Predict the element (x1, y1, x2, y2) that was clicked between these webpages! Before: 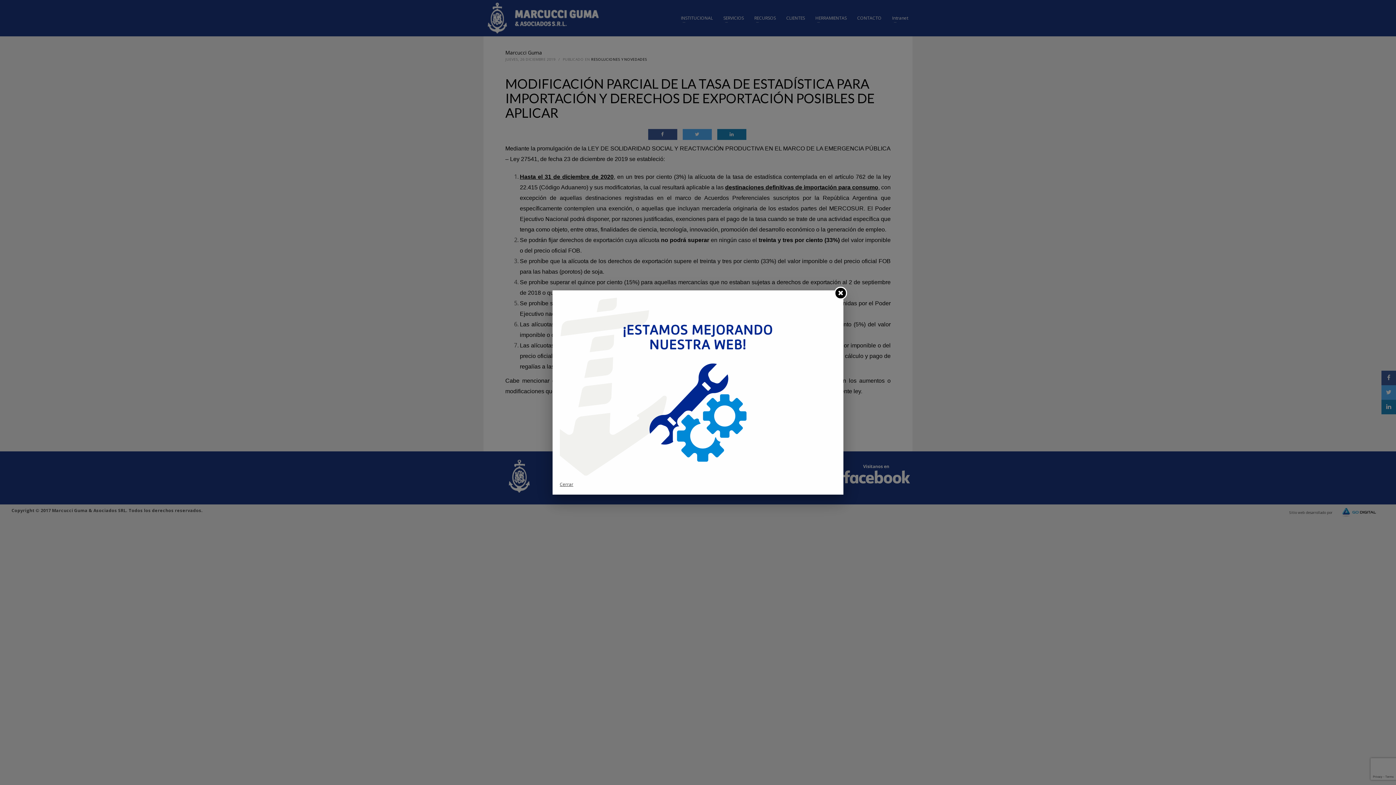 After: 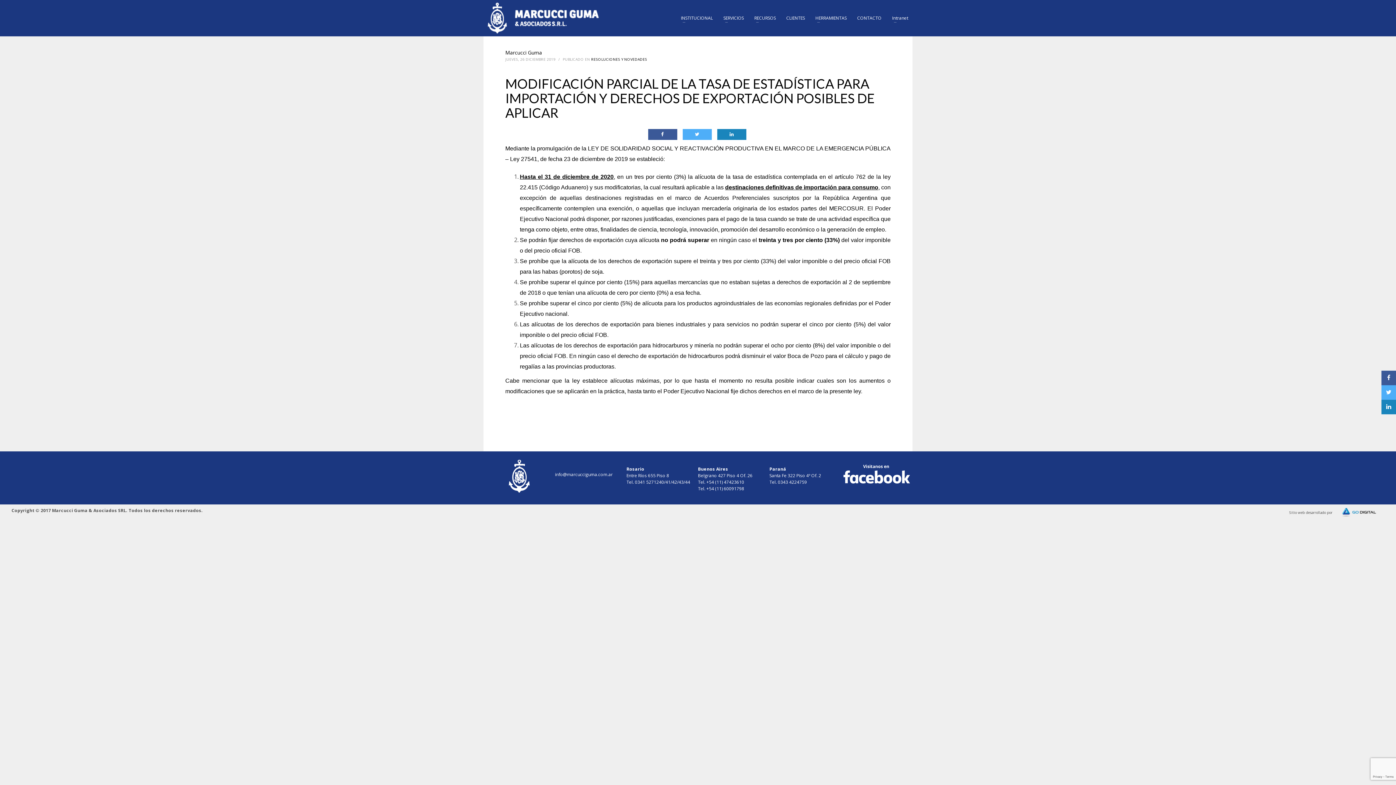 Action: bbox: (834, 286, 847, 299)